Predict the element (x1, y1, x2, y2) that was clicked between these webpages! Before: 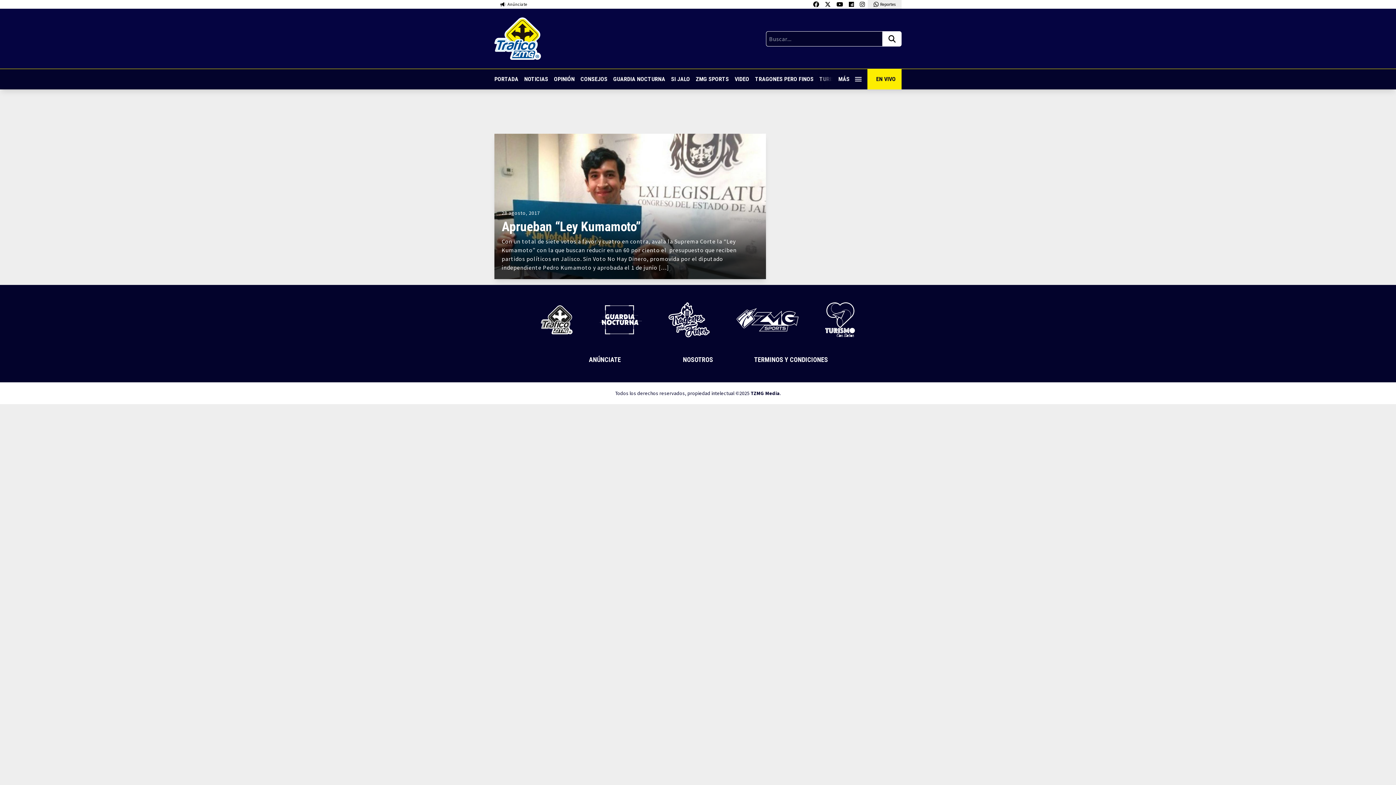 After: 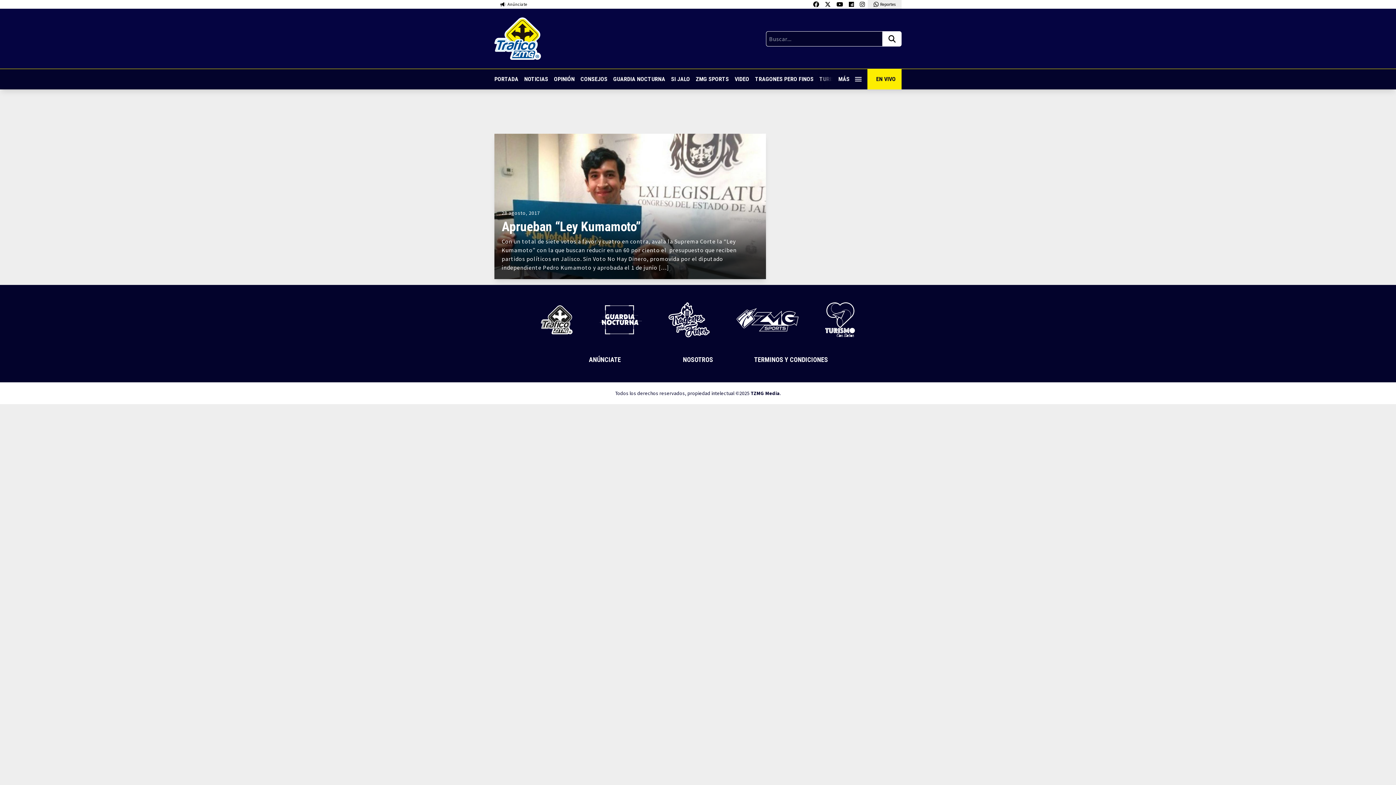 Action: bbox: (736, 308, 798, 331)